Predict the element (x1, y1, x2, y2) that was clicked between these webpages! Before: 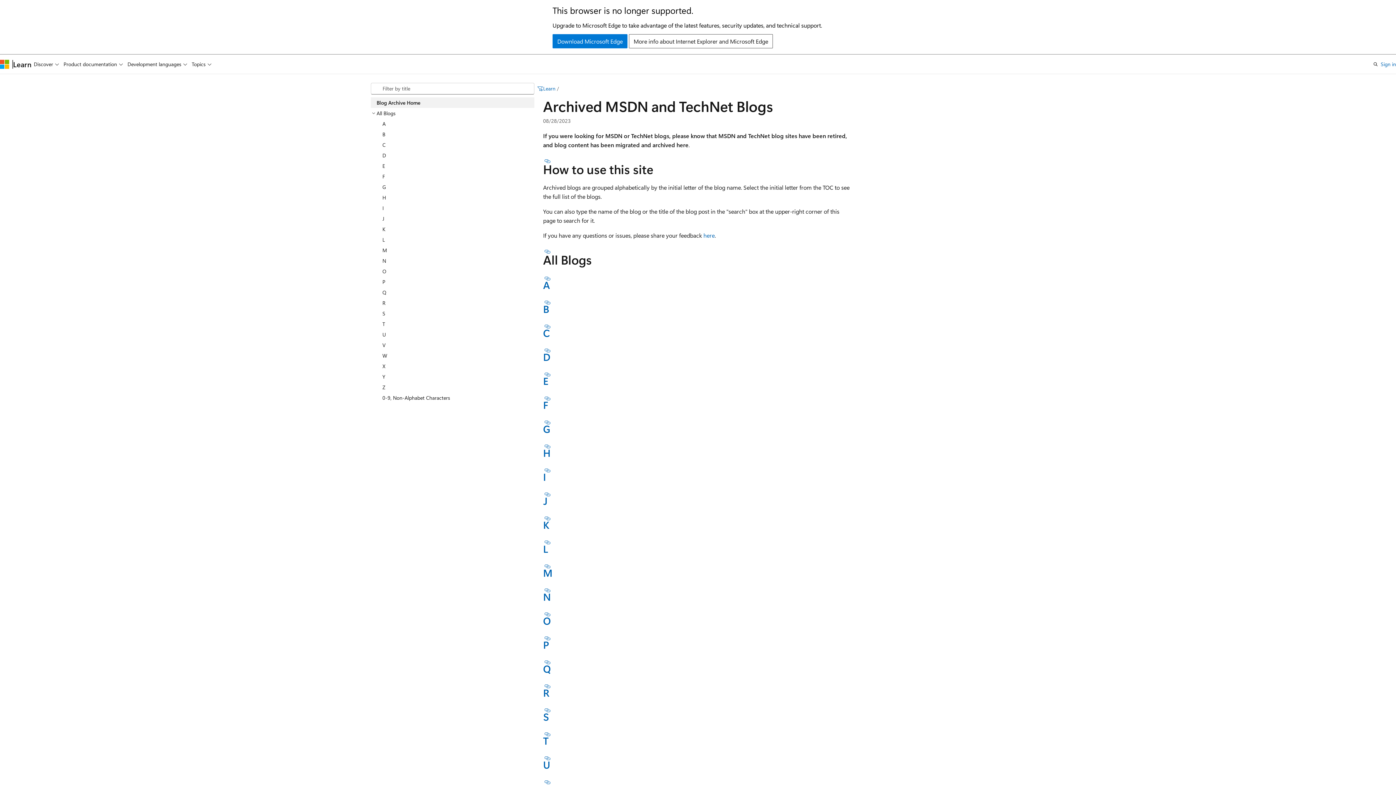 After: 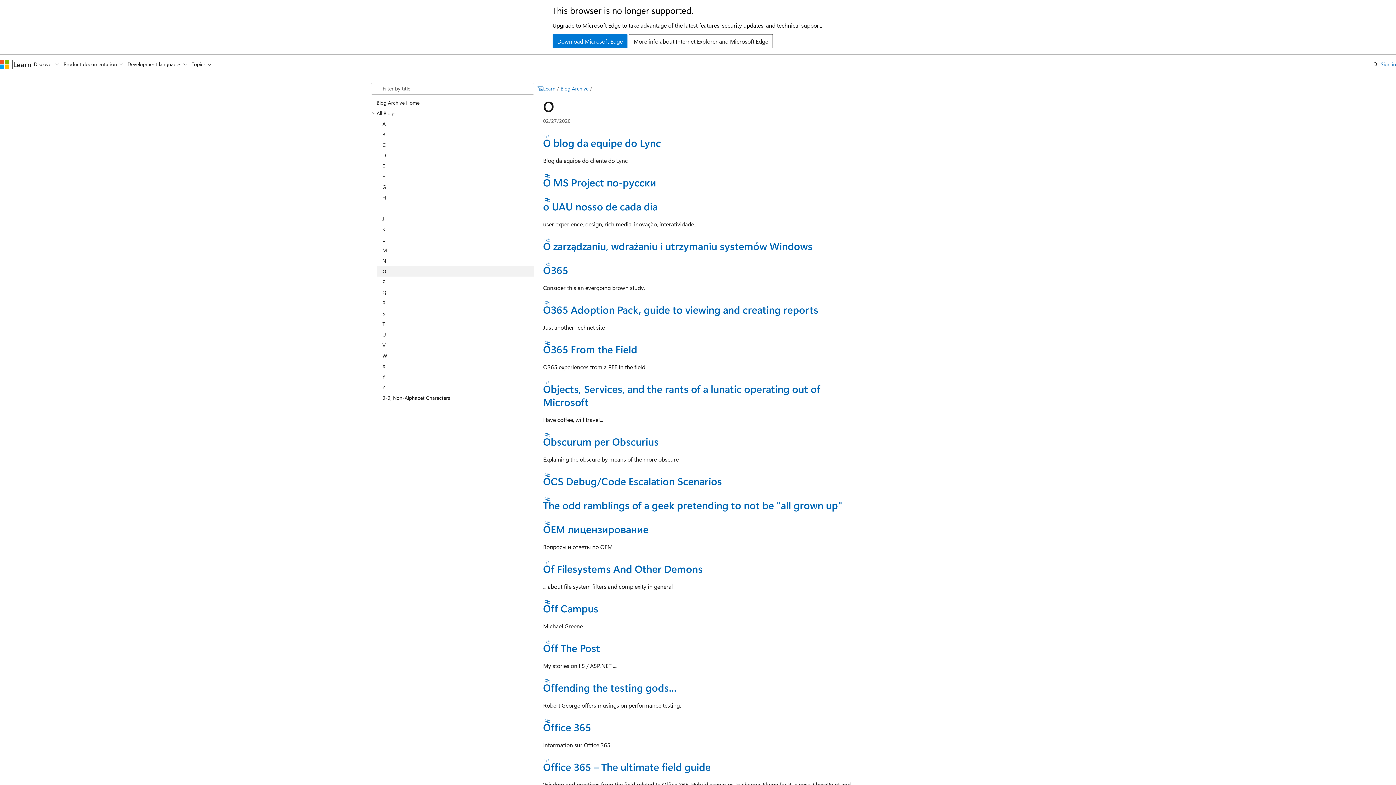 Action: label: O bbox: (376, 266, 534, 276)